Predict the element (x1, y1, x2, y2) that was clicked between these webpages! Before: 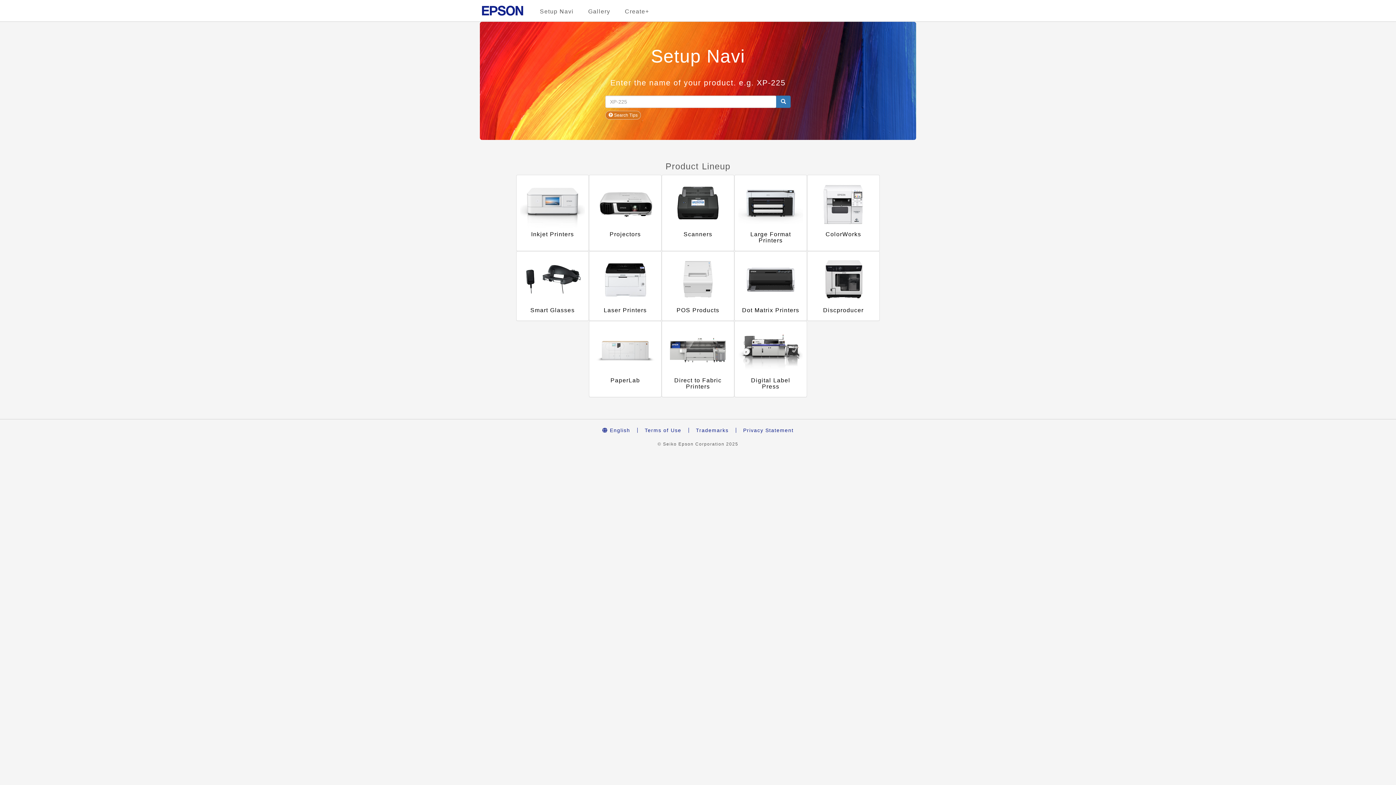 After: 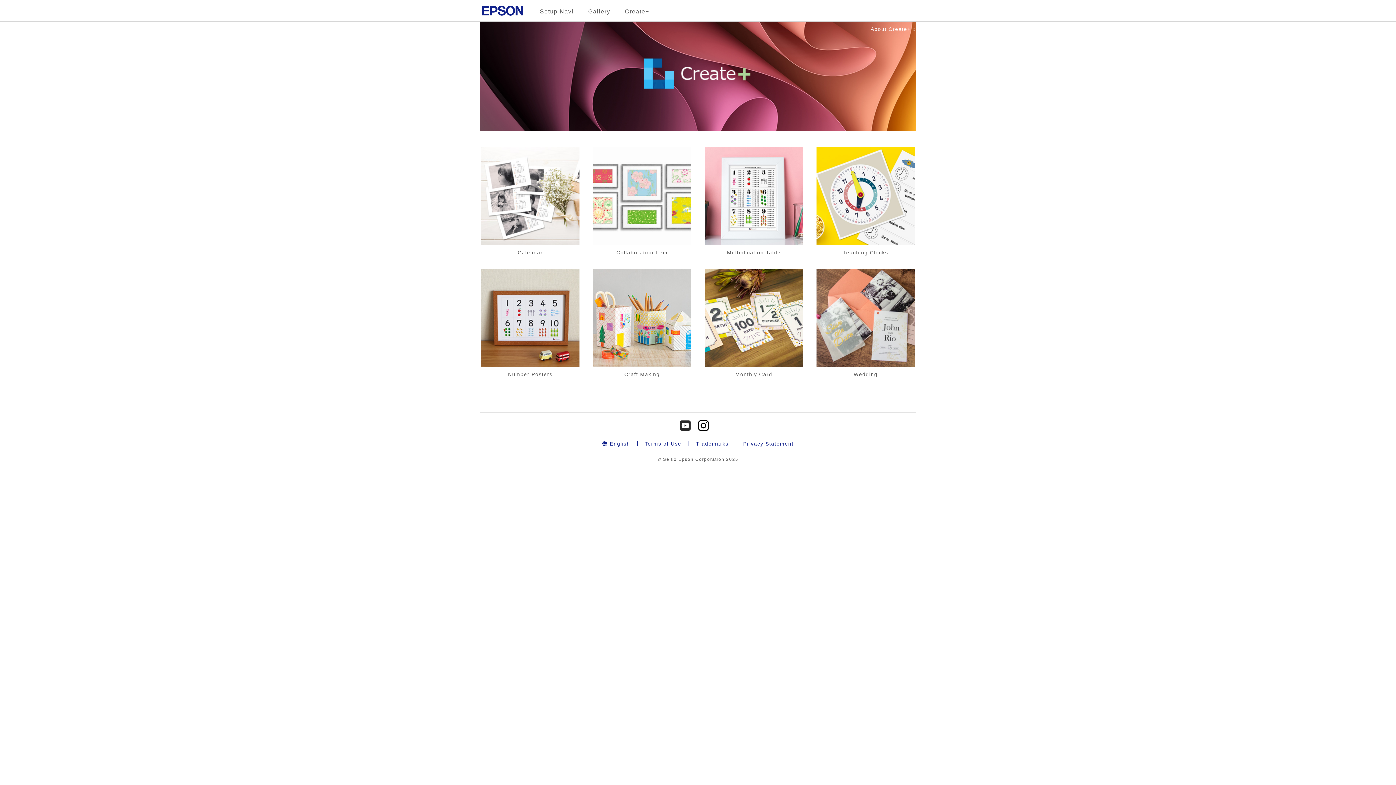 Action: label: Create+ bbox: (625, 8, 649, 14)